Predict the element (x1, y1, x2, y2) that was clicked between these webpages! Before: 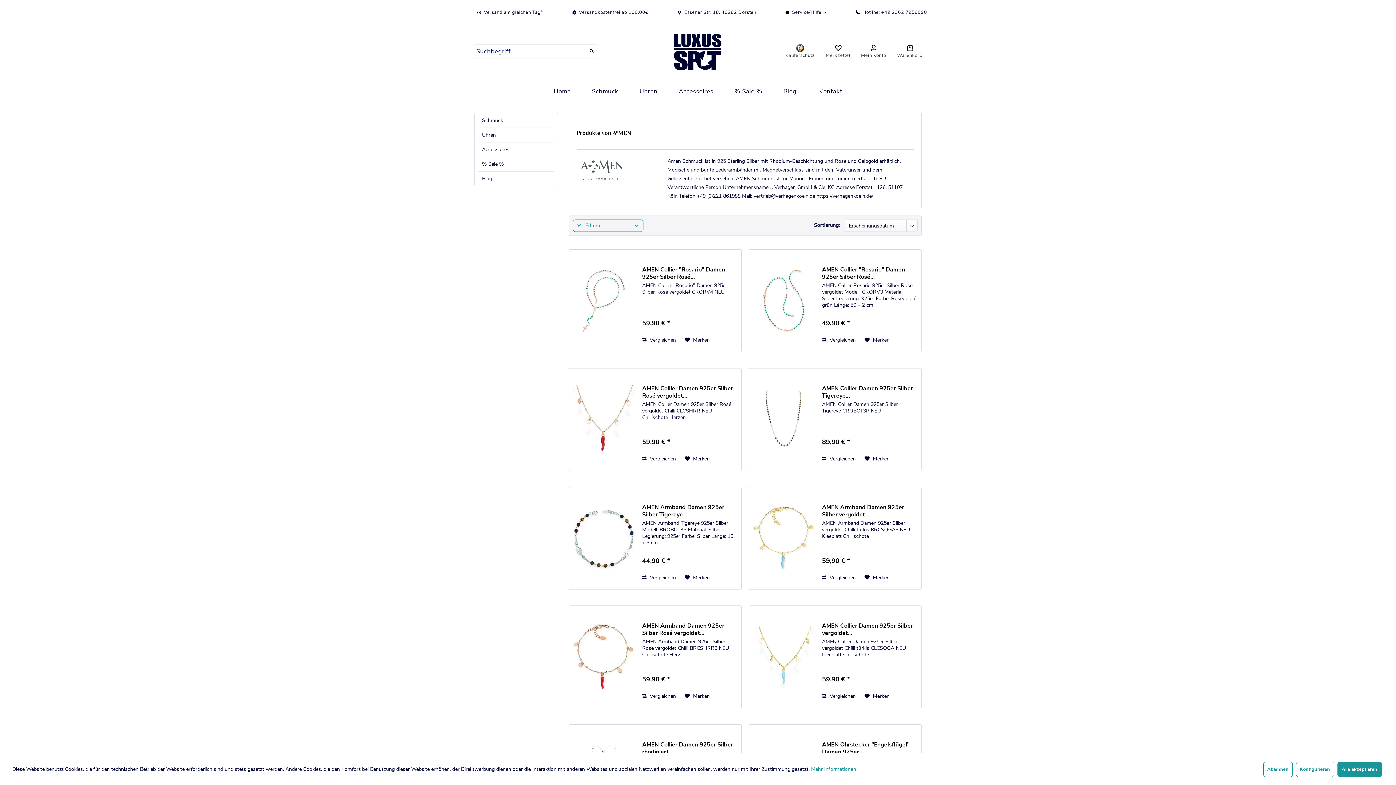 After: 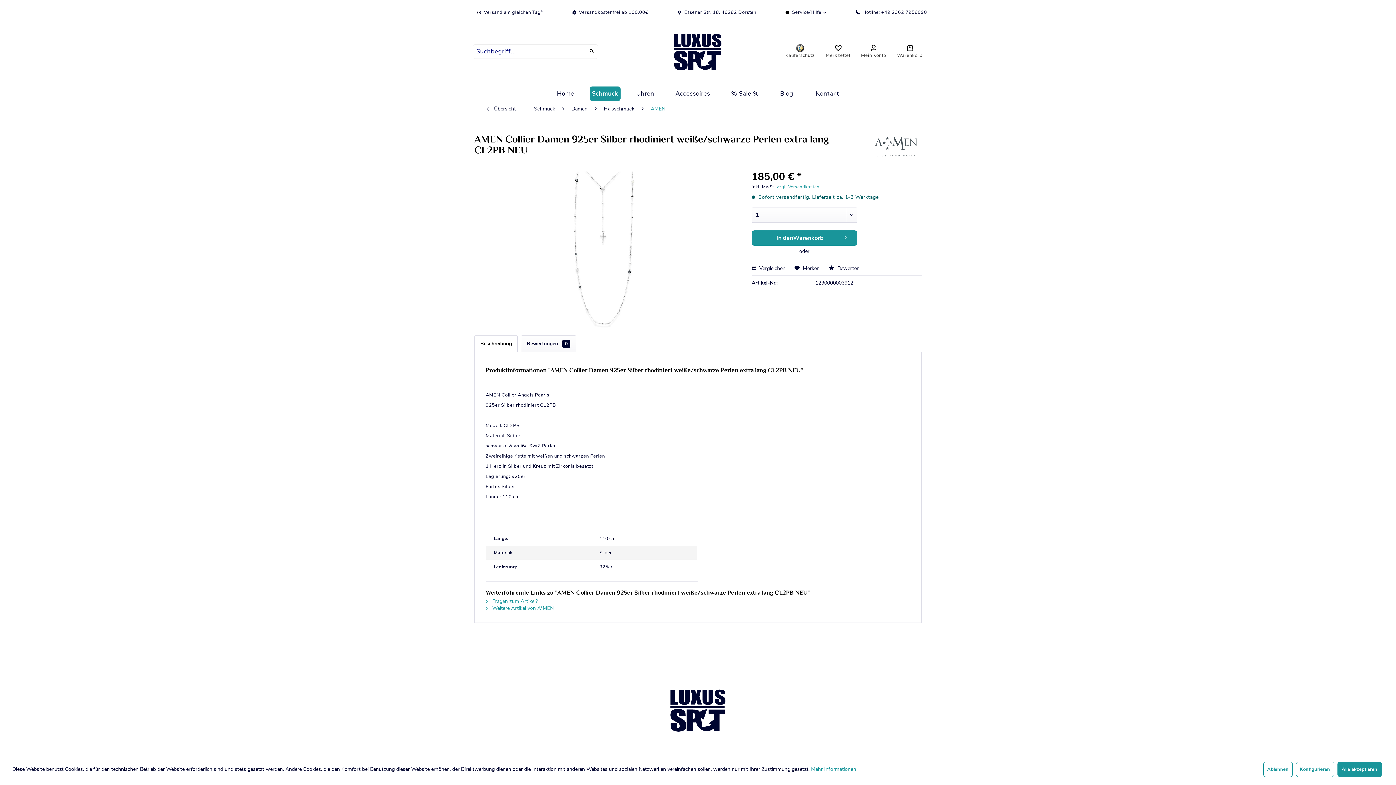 Action: label: AMEN Collier Damen 925er Silber rhodiniert... bbox: (642, 741, 737, 755)